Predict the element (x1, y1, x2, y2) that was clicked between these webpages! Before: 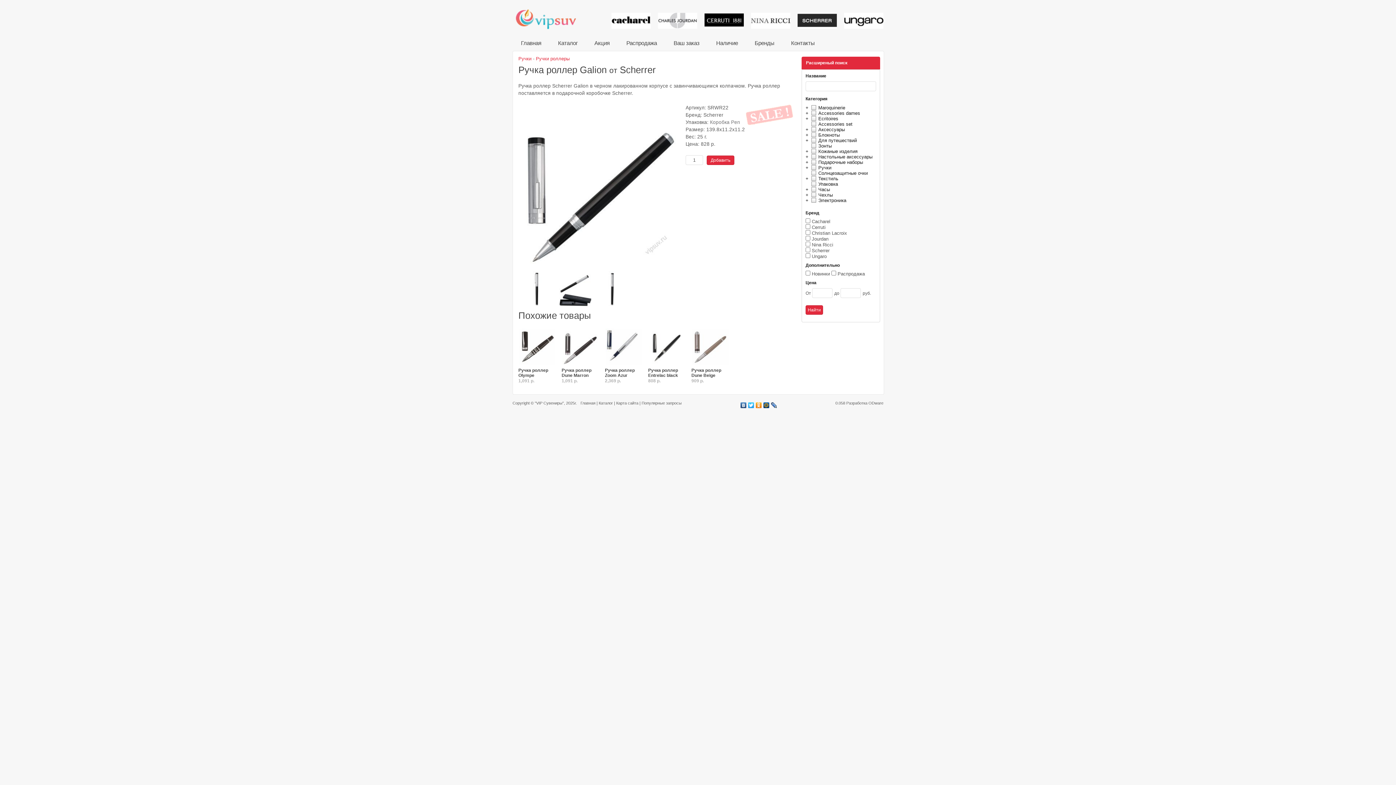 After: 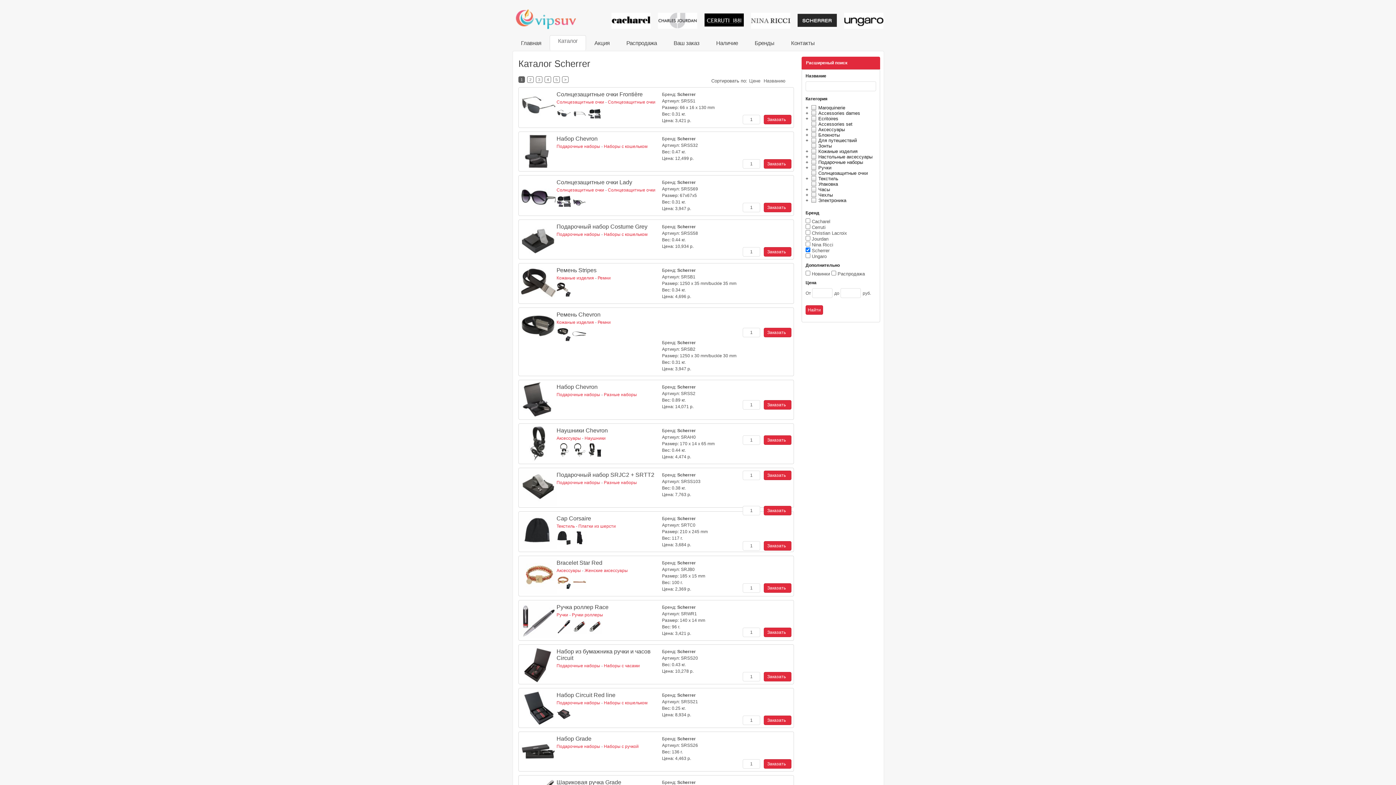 Action: bbox: (797, 24, 837, 29)